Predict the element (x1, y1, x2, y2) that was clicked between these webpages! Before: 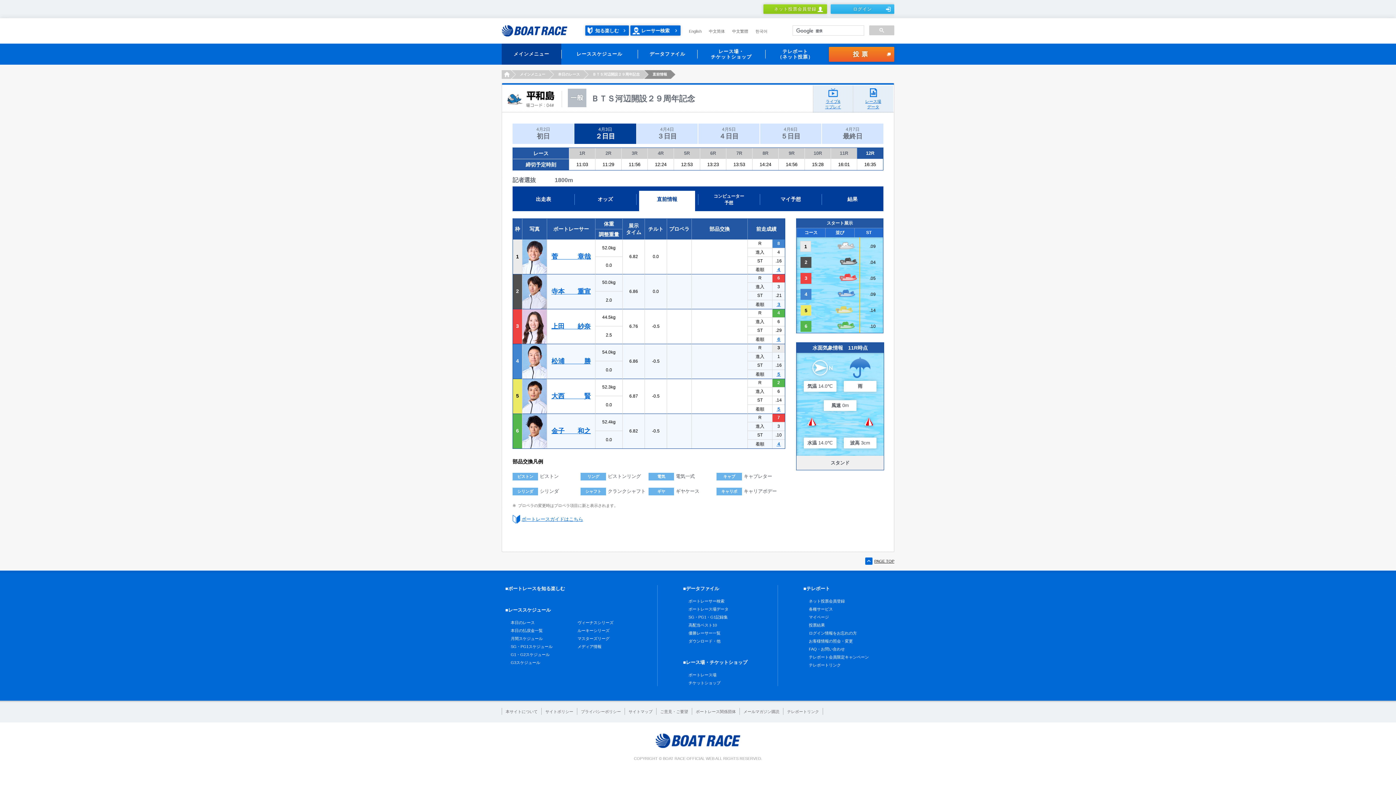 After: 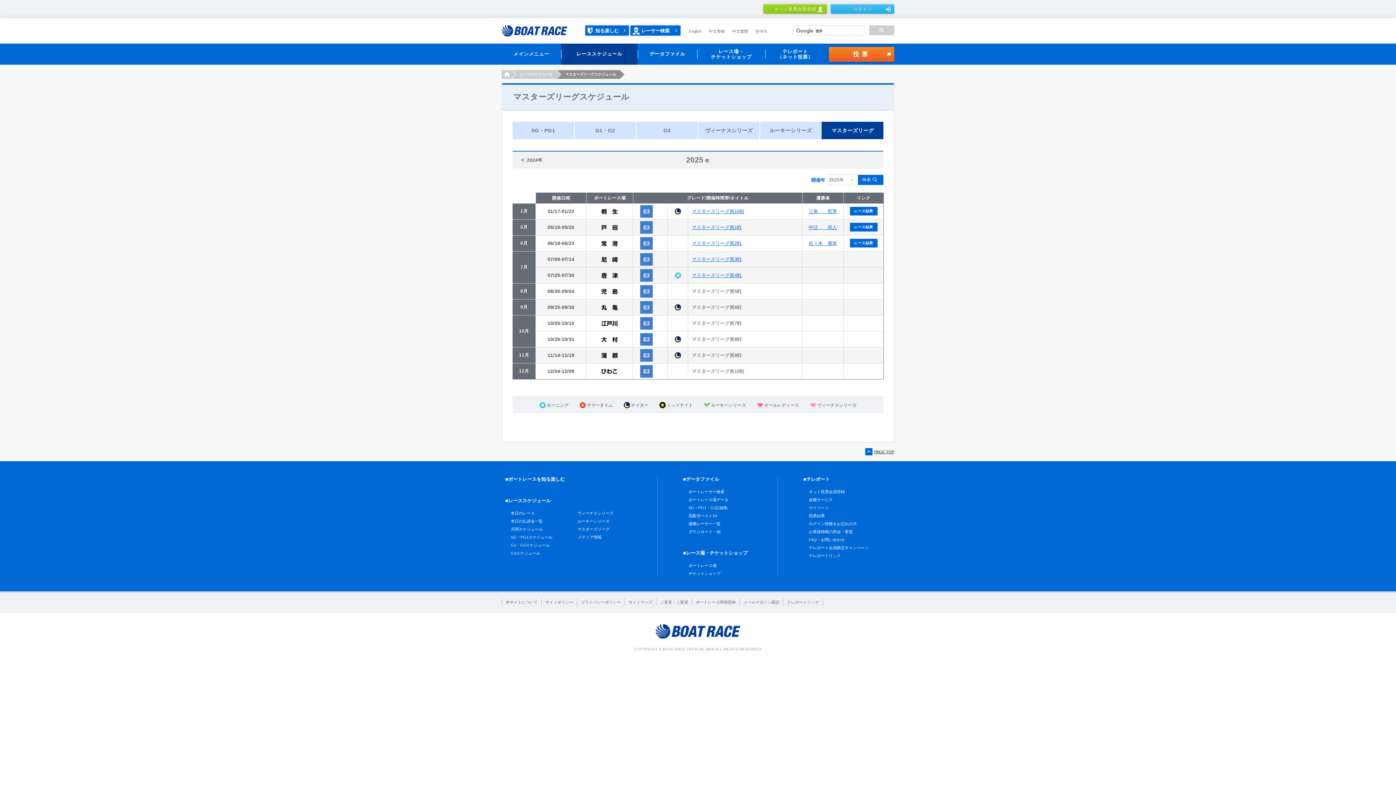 Action: bbox: (577, 636, 609, 641) label: マスターズリーグ